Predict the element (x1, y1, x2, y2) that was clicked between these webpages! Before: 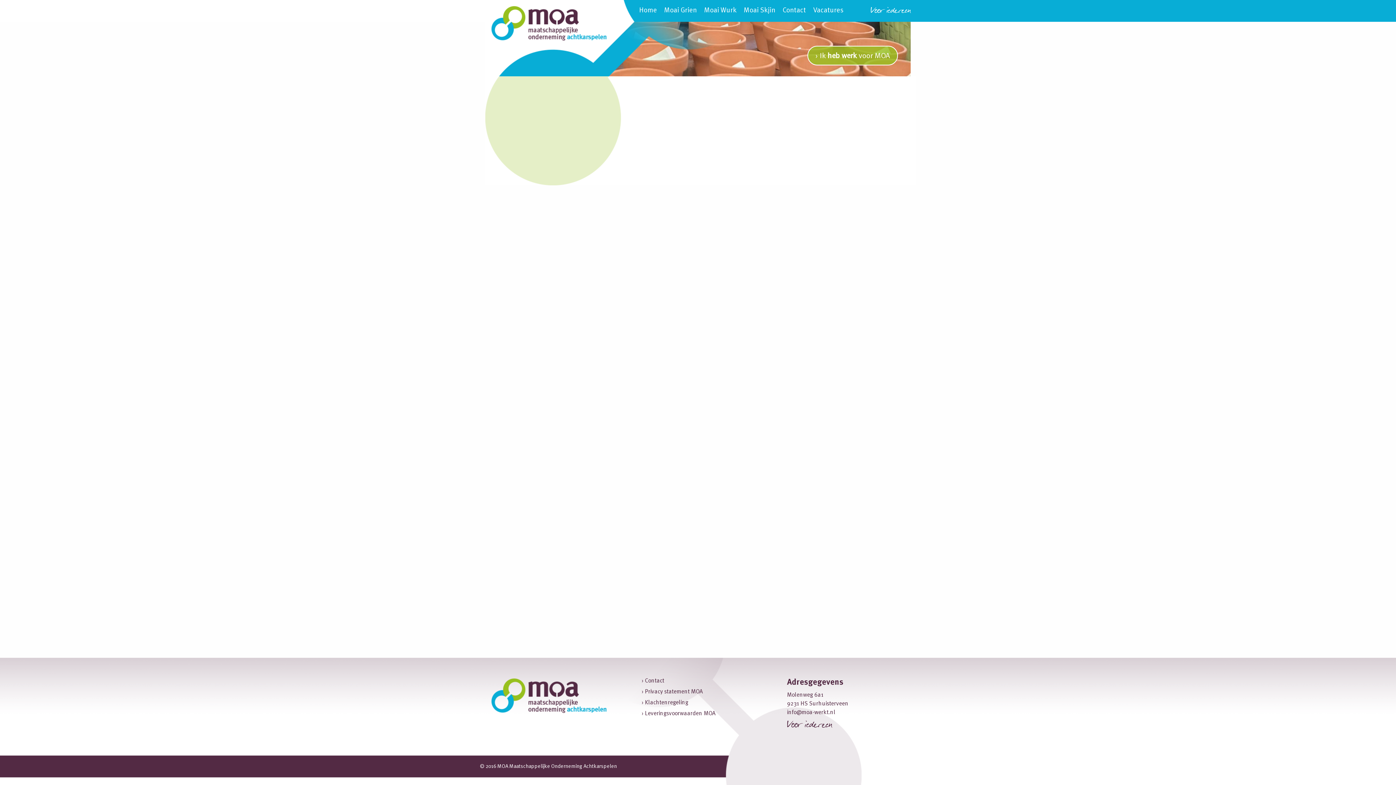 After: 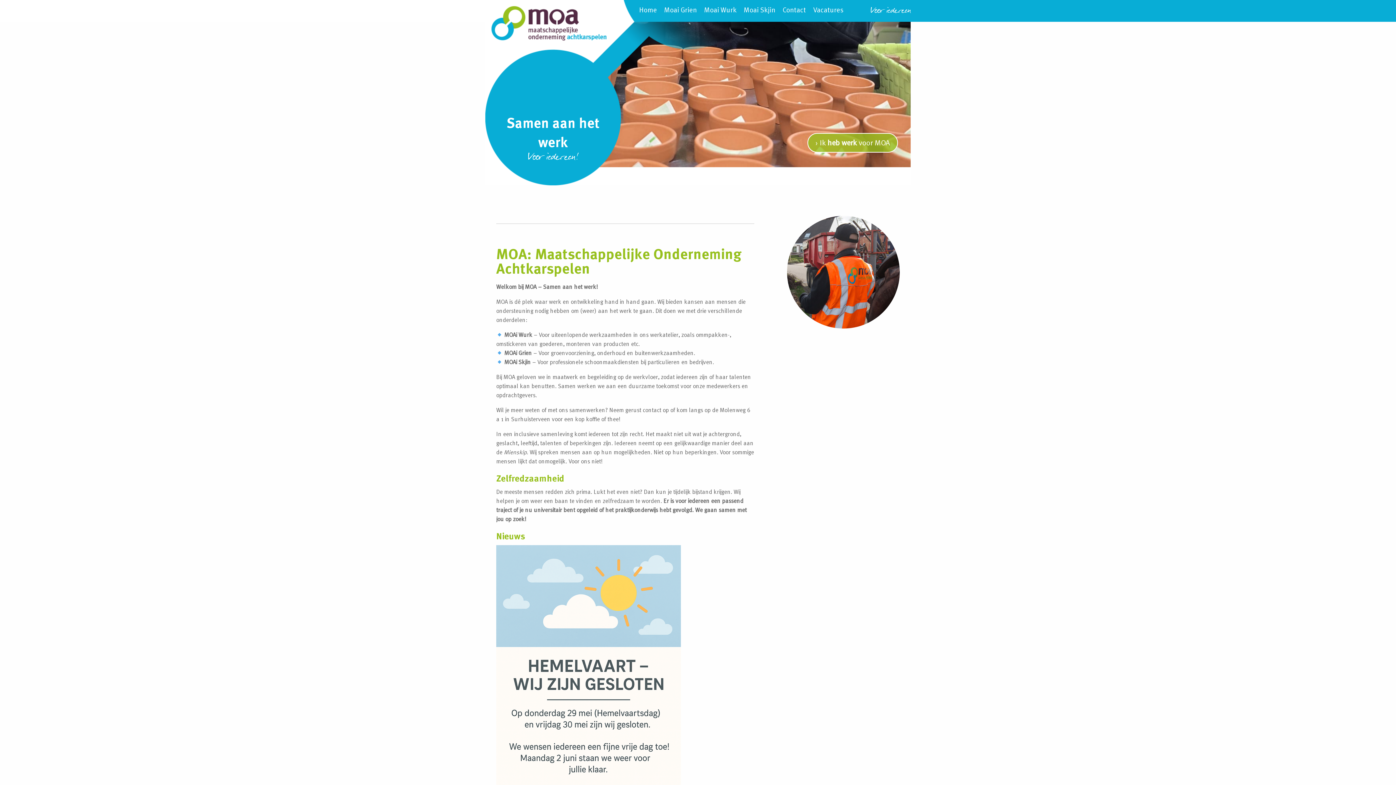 Action: bbox: (485, 3, 612, 43) label: MOA - Maatschappelijke Onderneming Achtkarspelen